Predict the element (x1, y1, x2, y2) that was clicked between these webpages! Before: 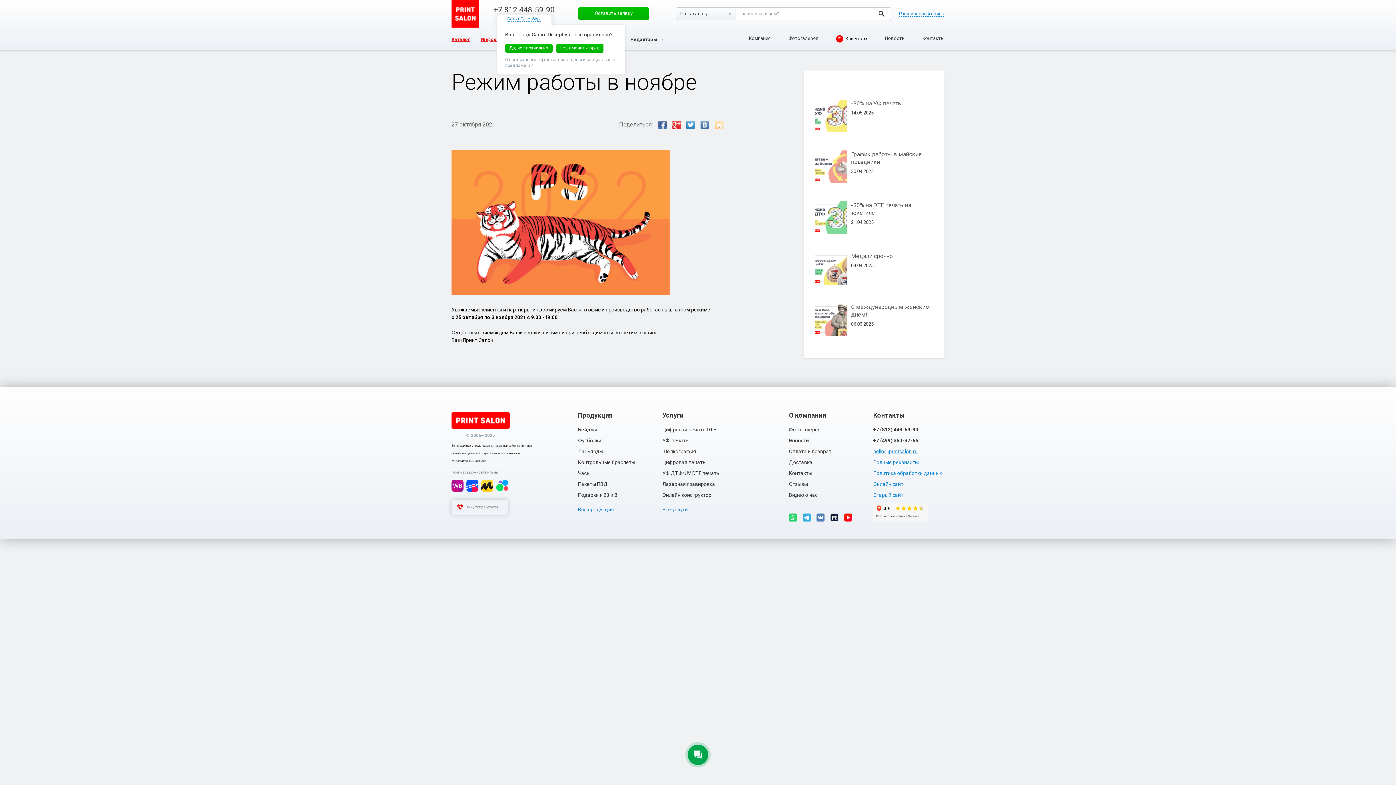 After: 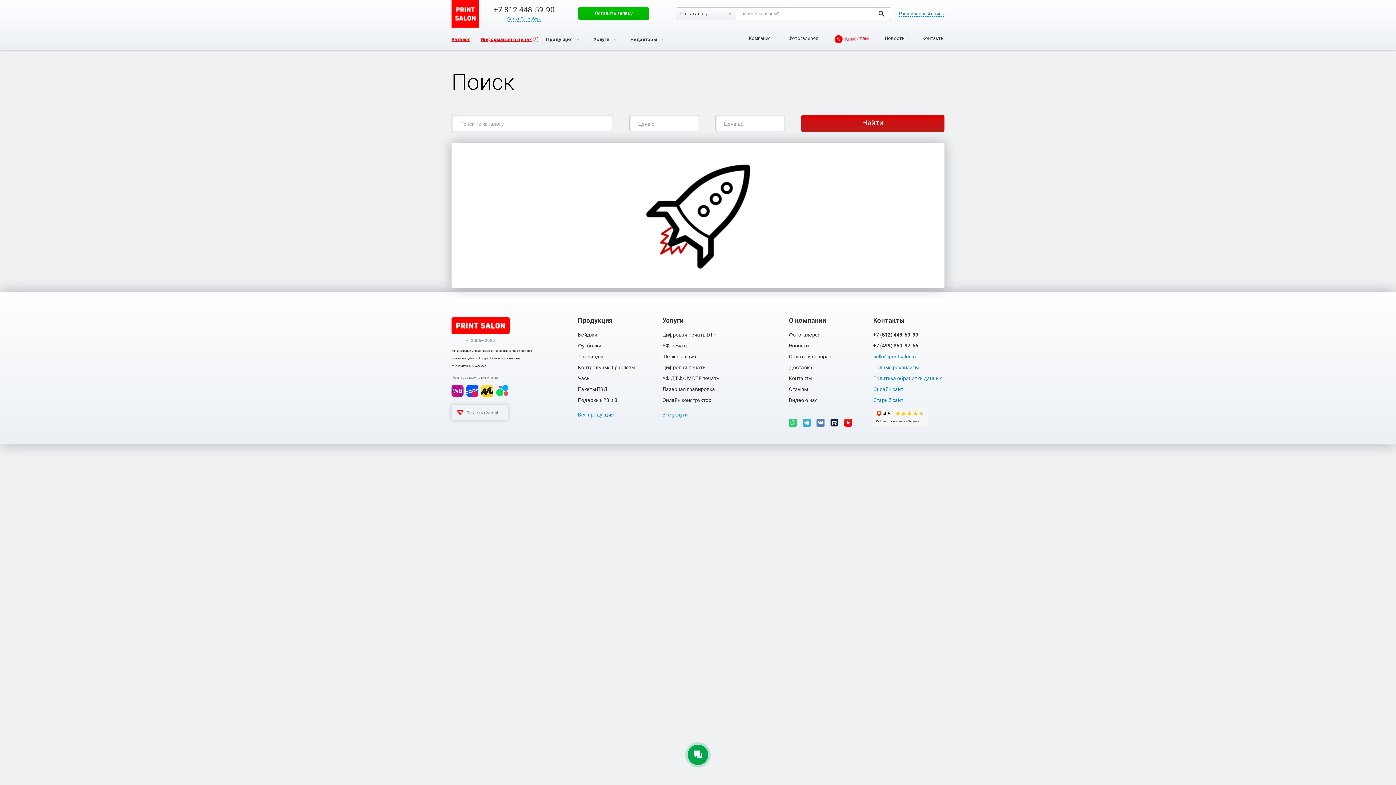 Action: label: Найти bbox: (875, 7, 888, 20)